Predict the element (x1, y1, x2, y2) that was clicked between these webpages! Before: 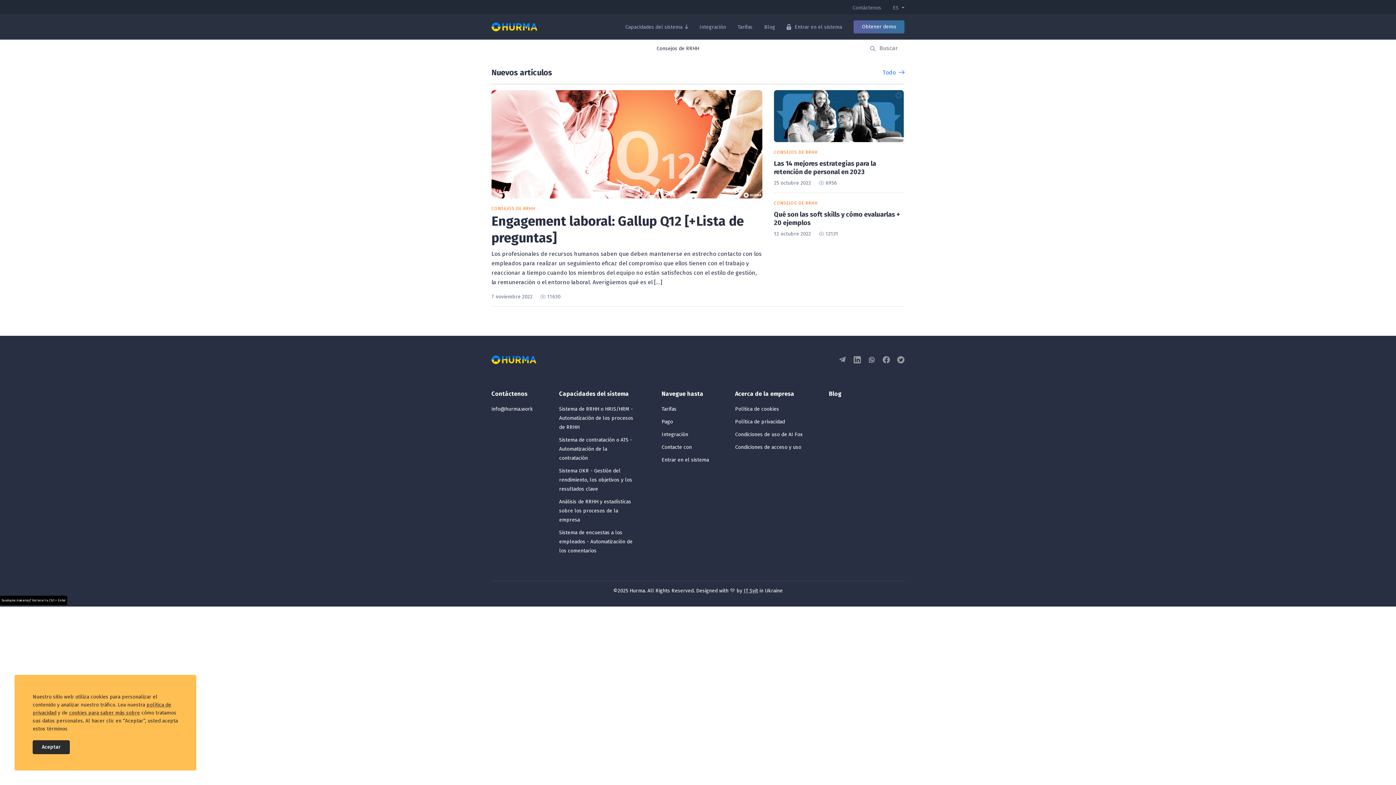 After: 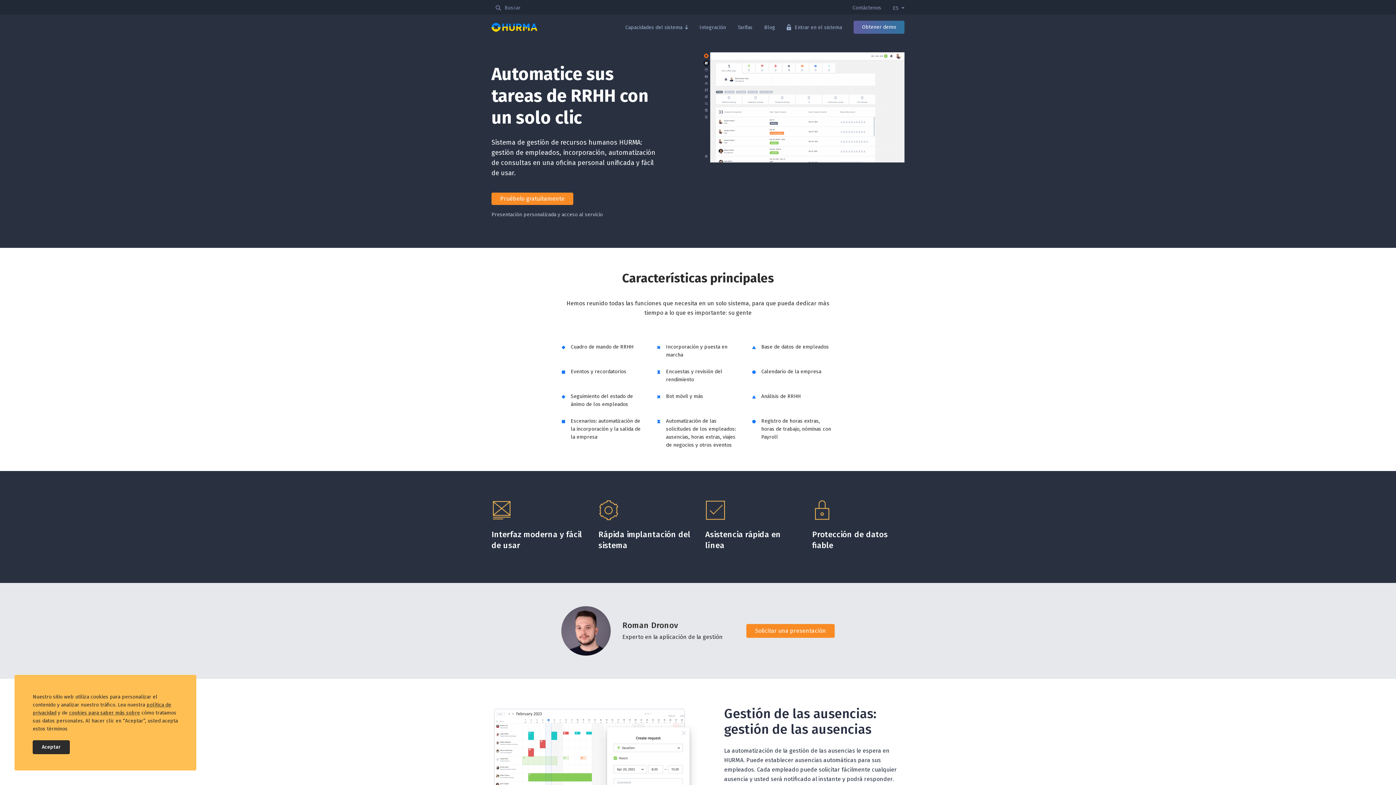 Action: label: Sistema de RRHH o HRIS/HRM - Automatización de los procesos de RRHH bbox: (559, 406, 633, 430)